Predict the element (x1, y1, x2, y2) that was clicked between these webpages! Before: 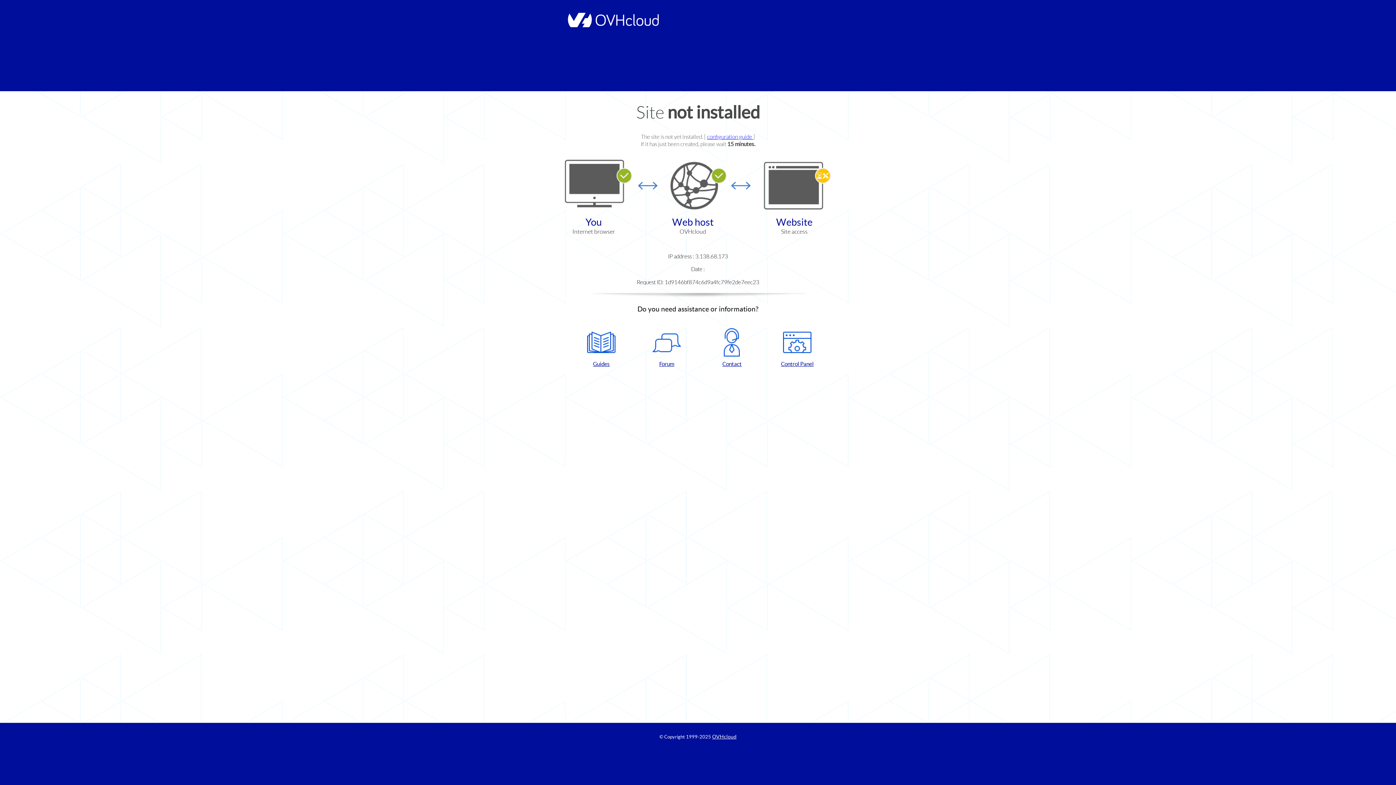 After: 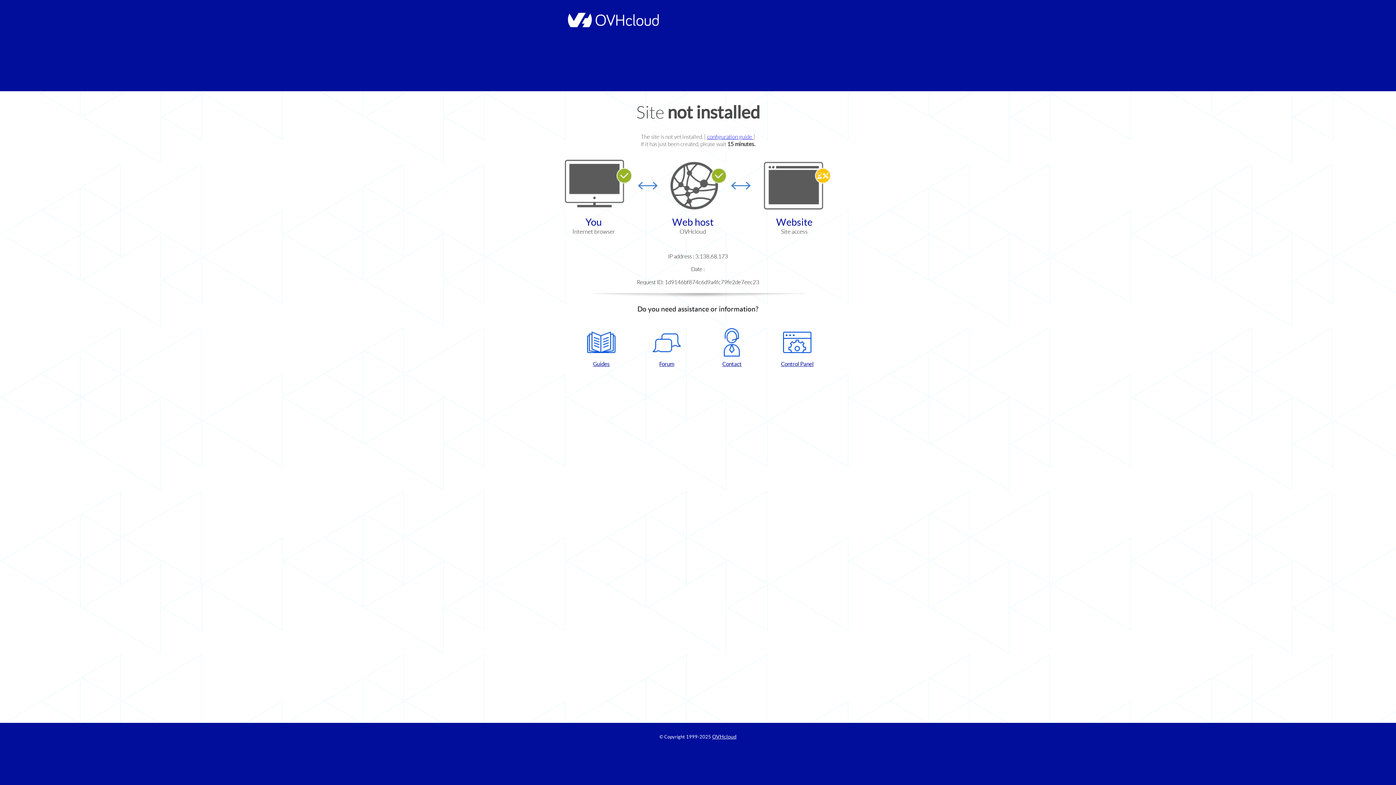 Action: bbox: (768, 328, 826, 367) label: Control Panel